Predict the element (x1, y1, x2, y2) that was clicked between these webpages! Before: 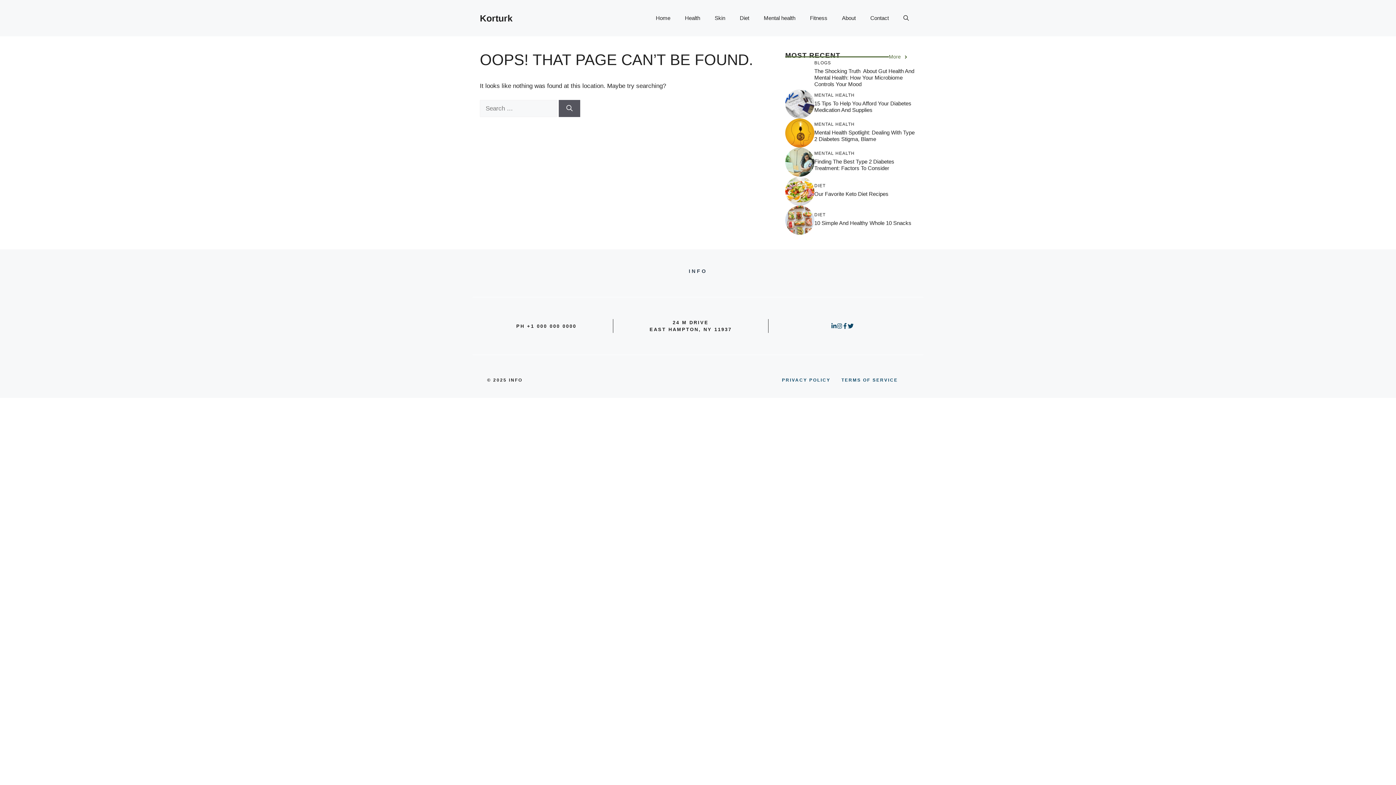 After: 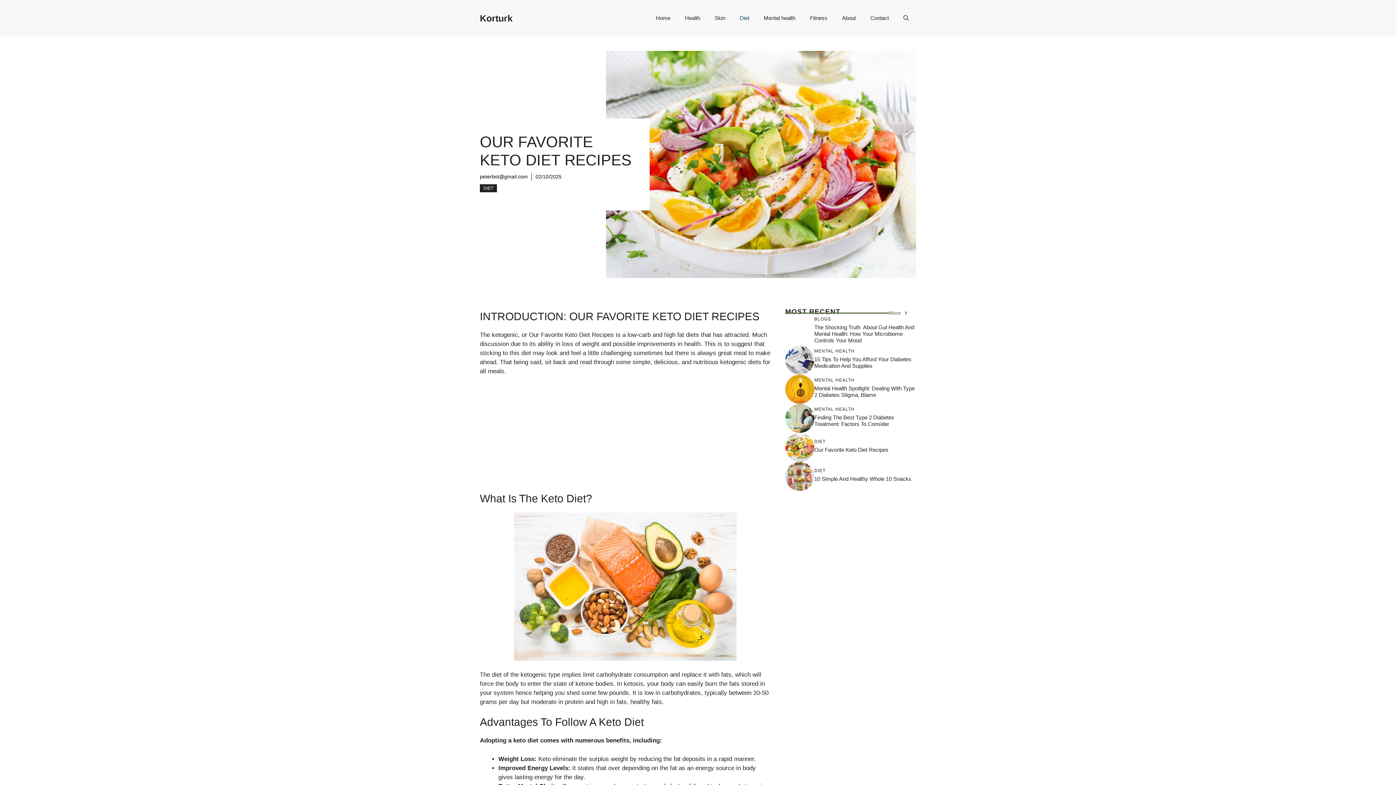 Action: label: Our Favorite Keto Diet Recipes bbox: (814, 190, 888, 196)